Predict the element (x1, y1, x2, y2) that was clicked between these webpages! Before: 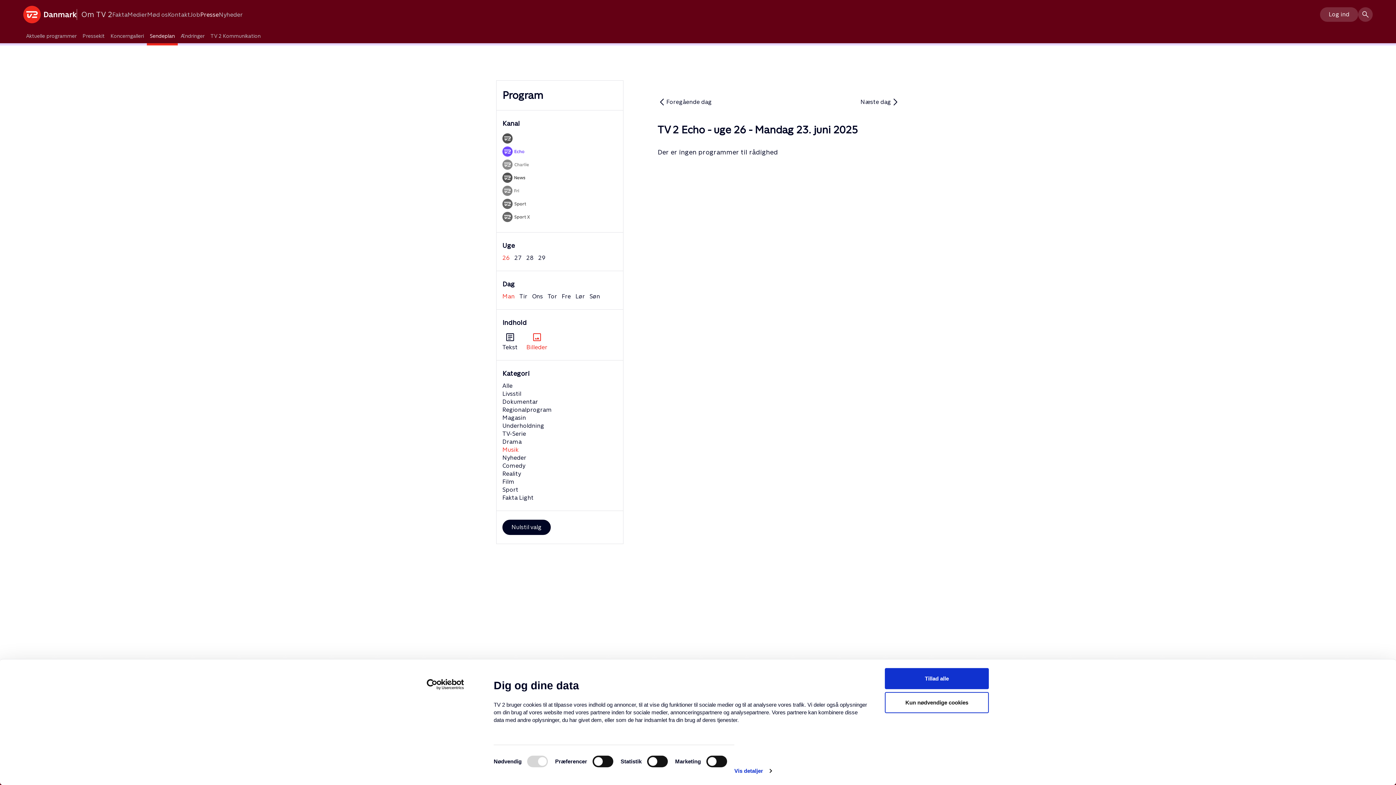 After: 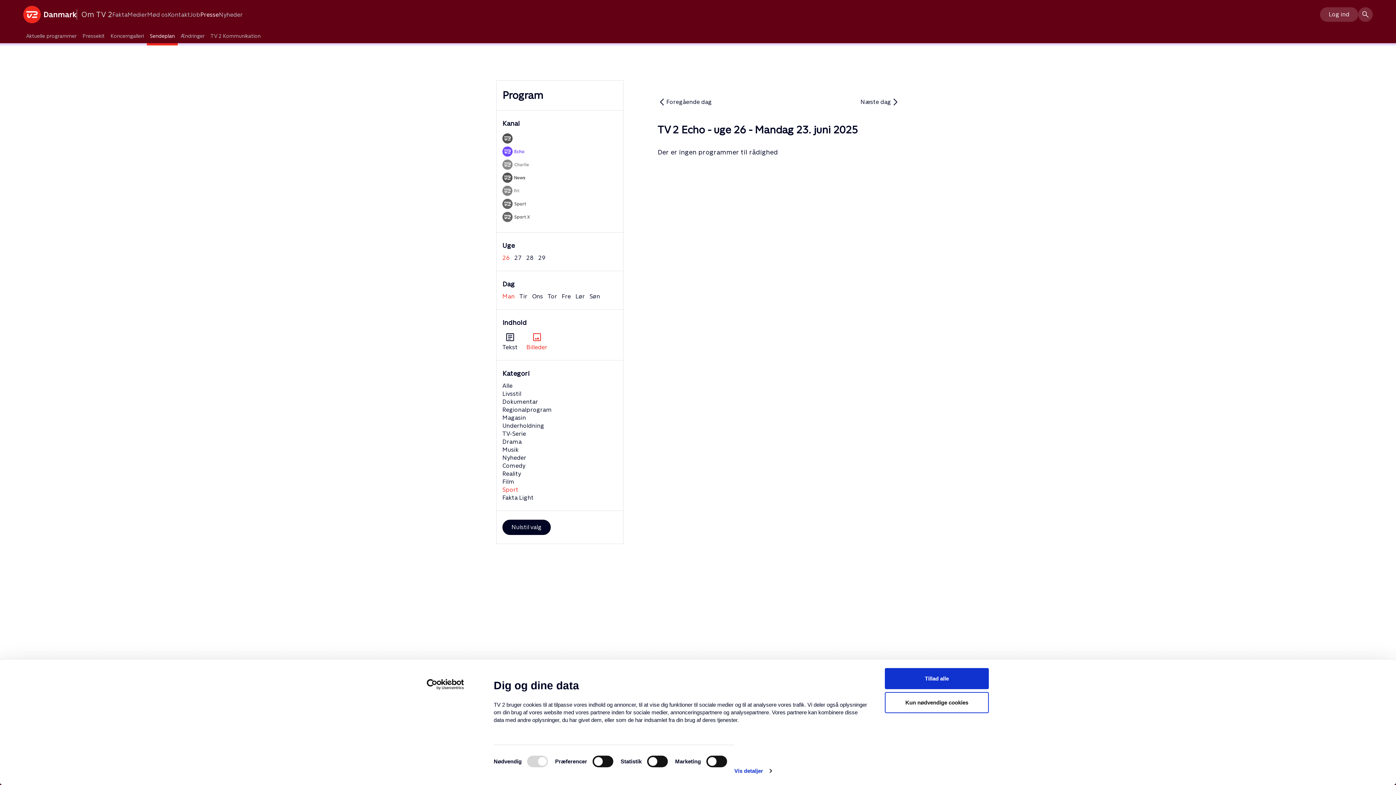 Action: label: Sport bbox: (502, 486, 518, 493)